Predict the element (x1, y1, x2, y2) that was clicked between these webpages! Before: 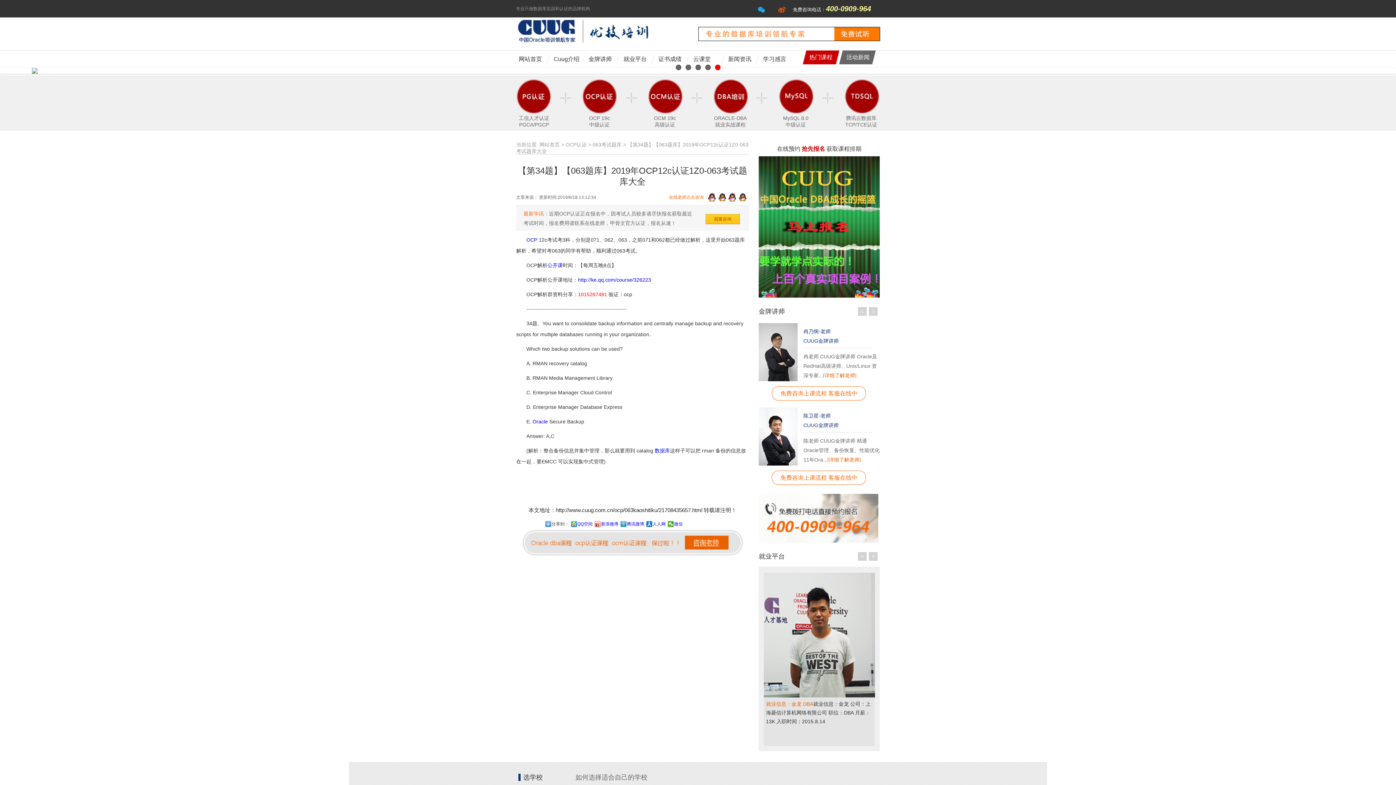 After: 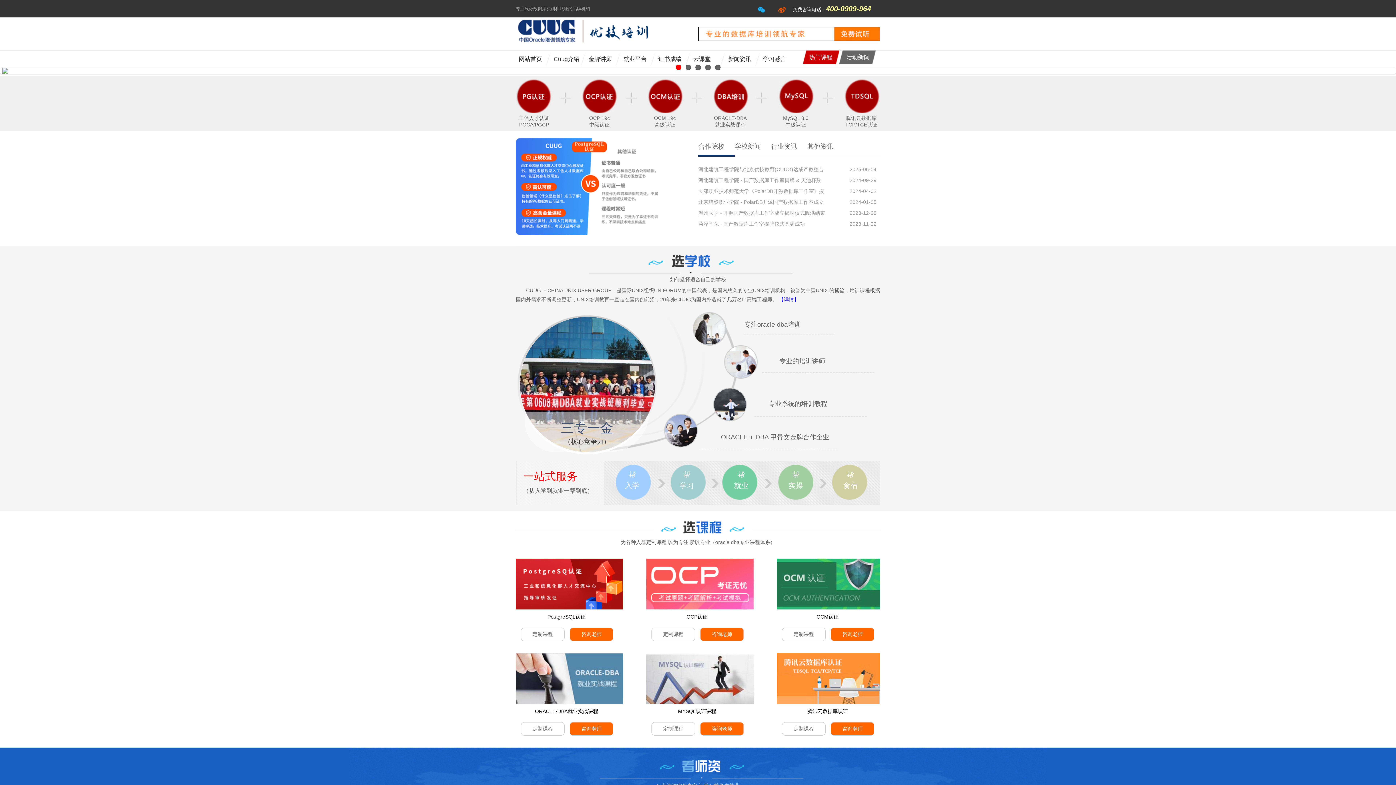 Action: bbox: (654, 448, 670, 453) label: 数据库